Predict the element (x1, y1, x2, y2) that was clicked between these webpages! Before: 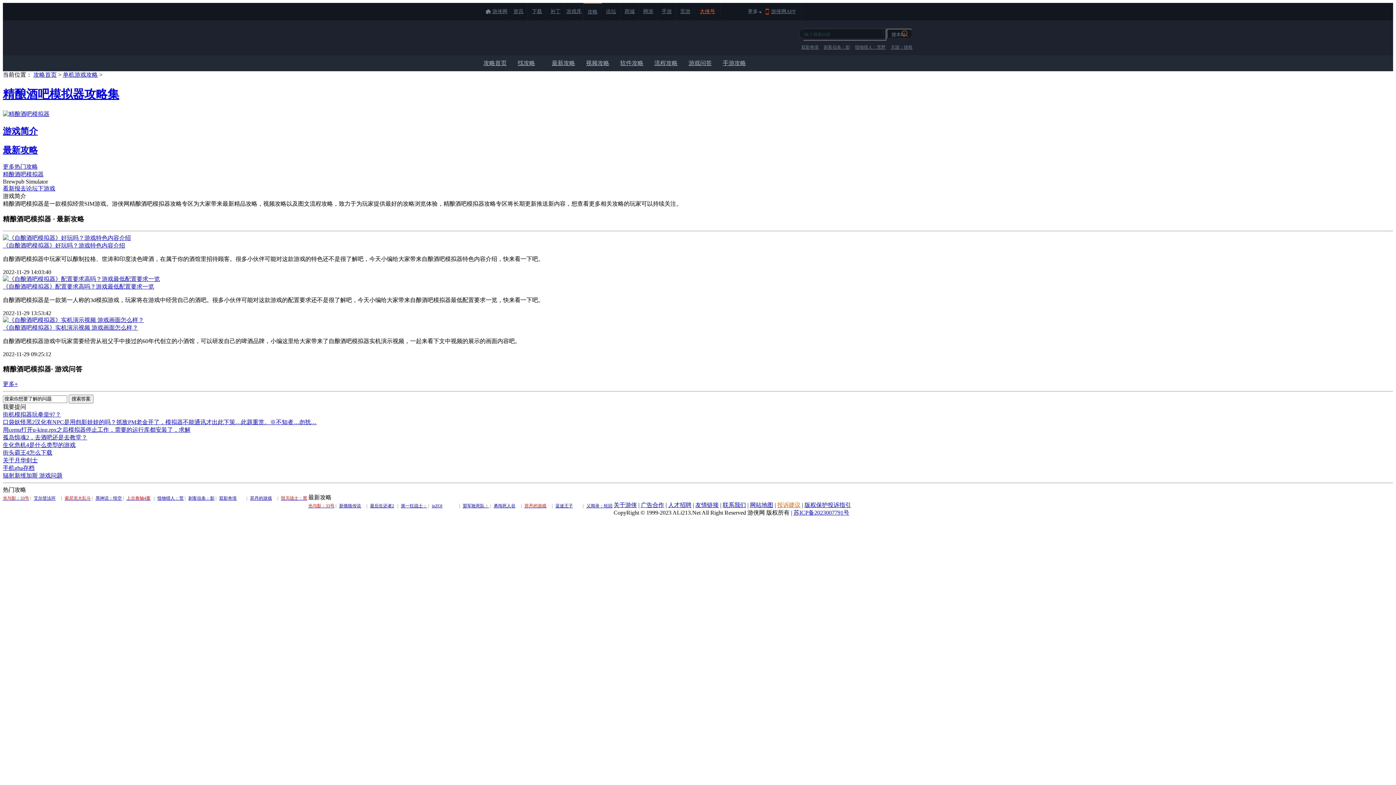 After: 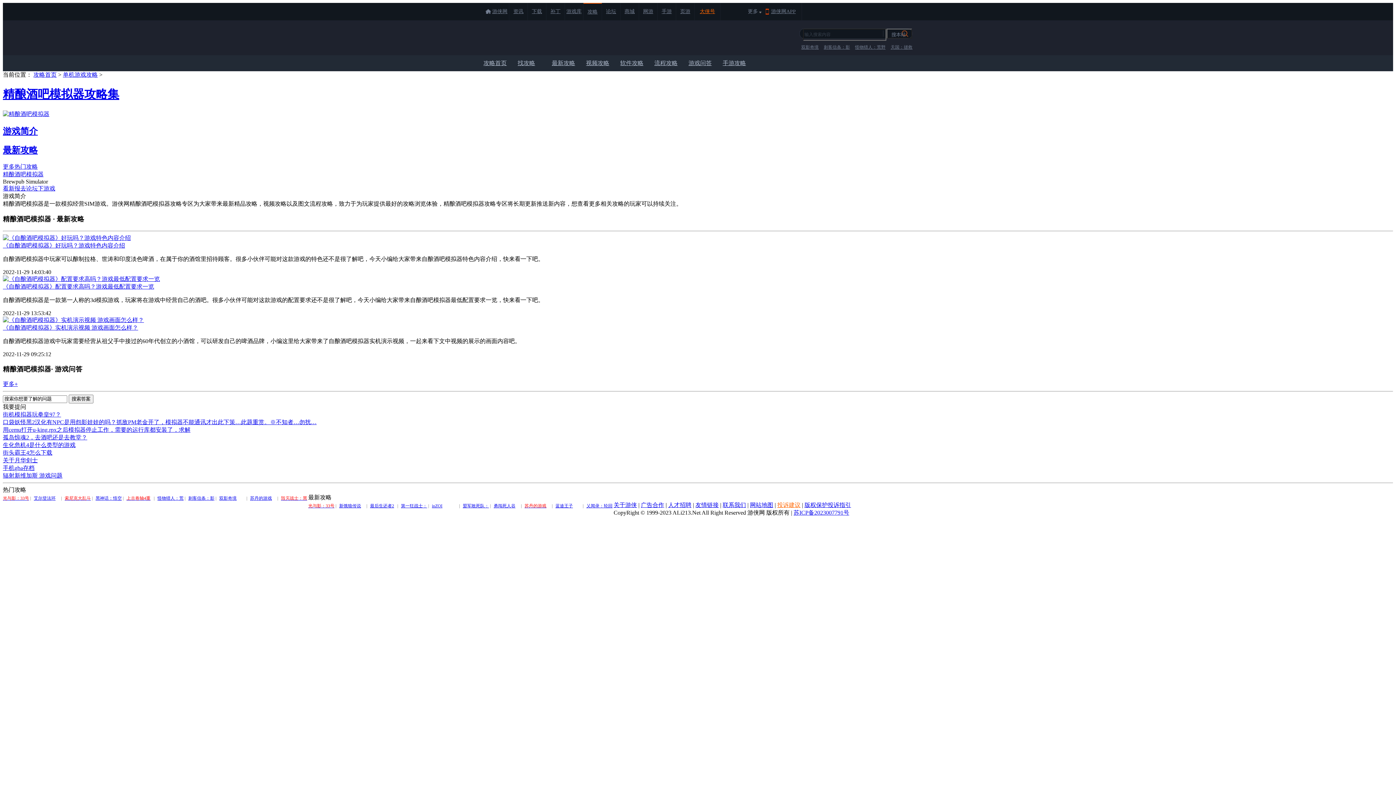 Action: label: 联系我们 bbox: (722, 502, 746, 508)